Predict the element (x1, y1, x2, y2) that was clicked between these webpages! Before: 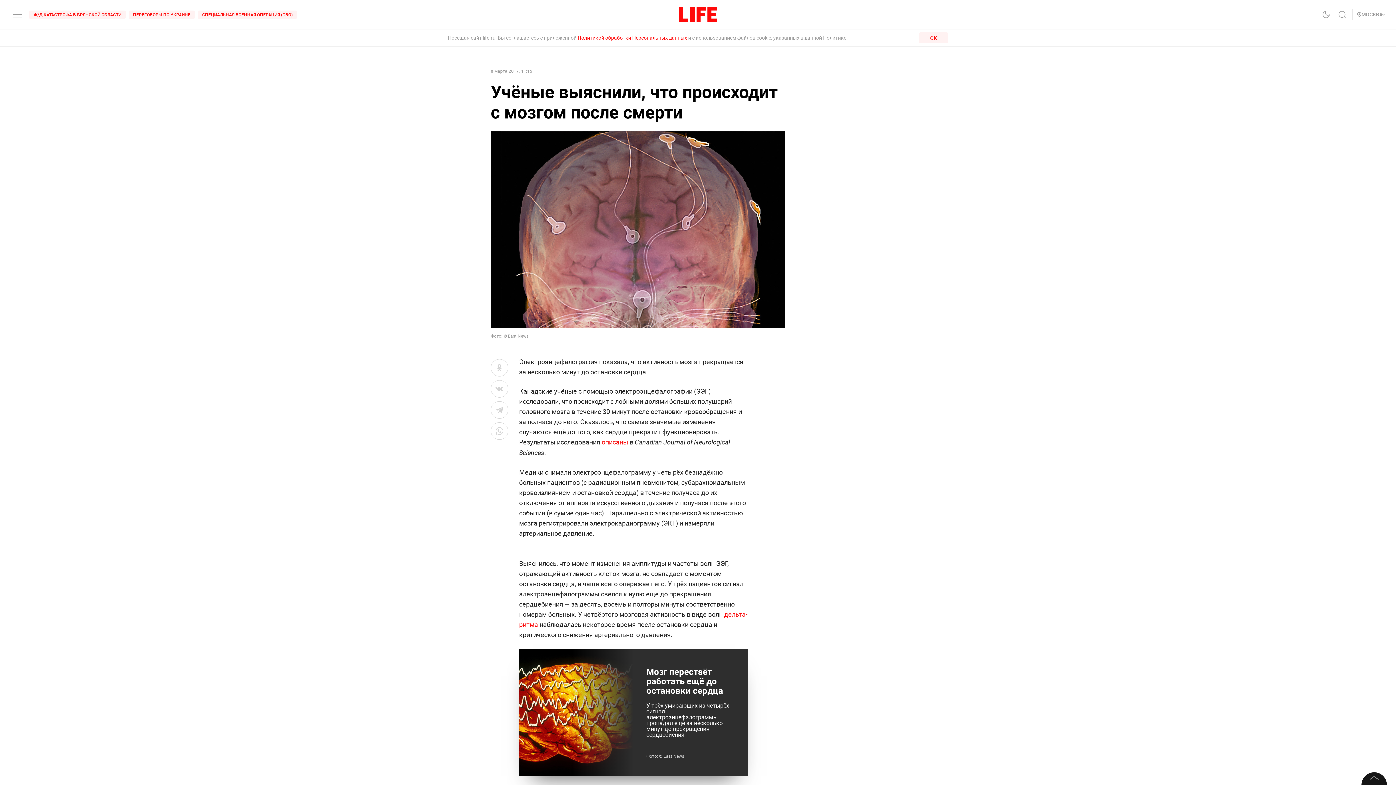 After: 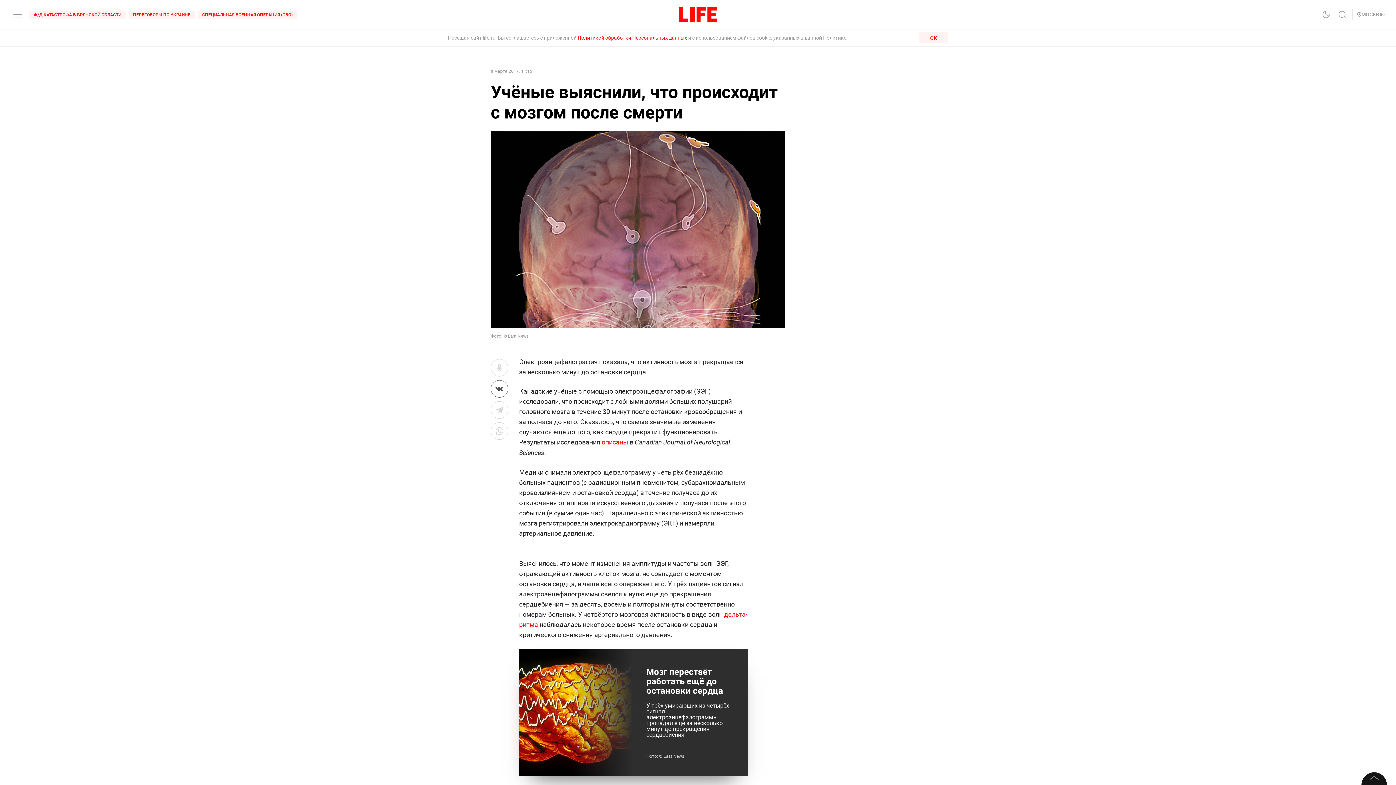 Action: bbox: (490, 380, 508, 397)